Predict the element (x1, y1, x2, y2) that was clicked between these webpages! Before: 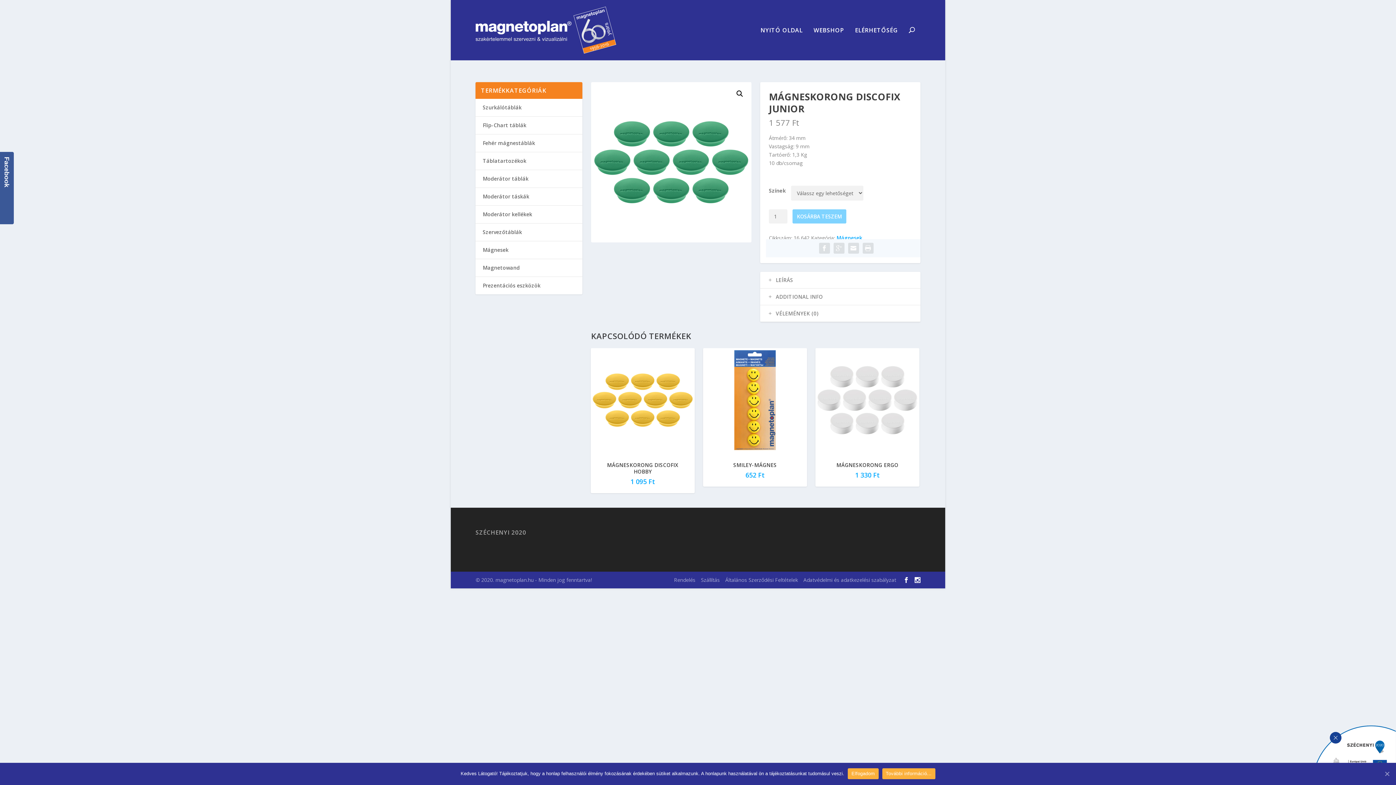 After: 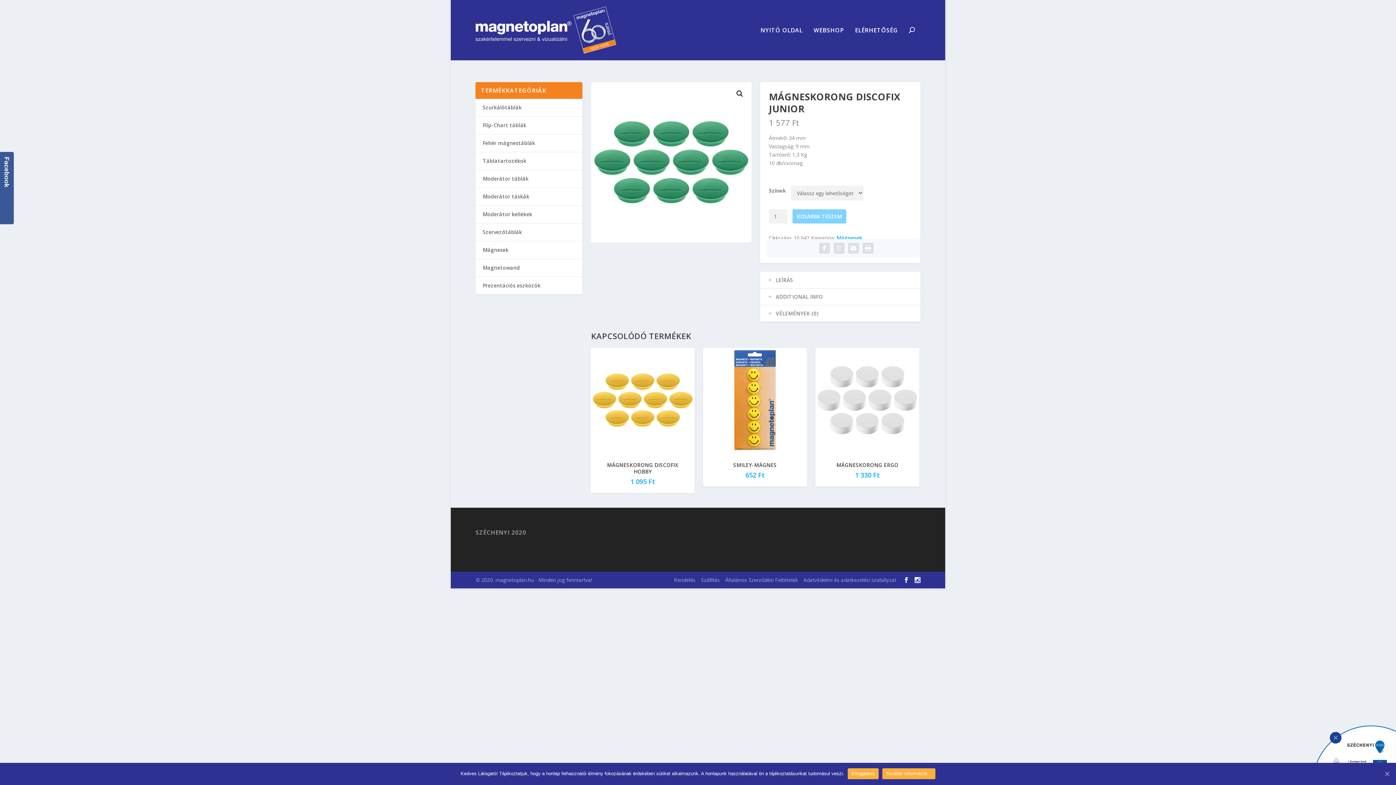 Action: bbox: (792, 209, 846, 223) label: KOSÁRBA TESZEM